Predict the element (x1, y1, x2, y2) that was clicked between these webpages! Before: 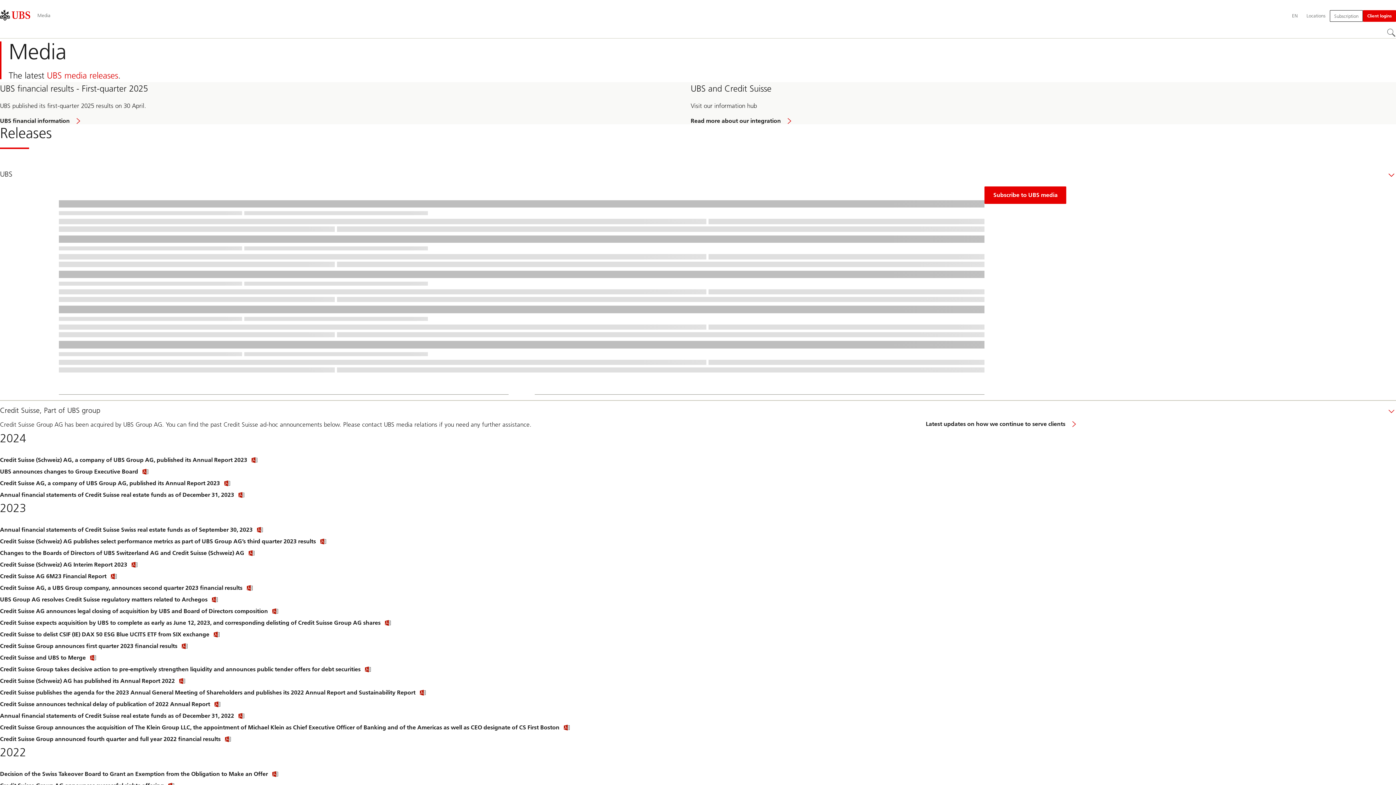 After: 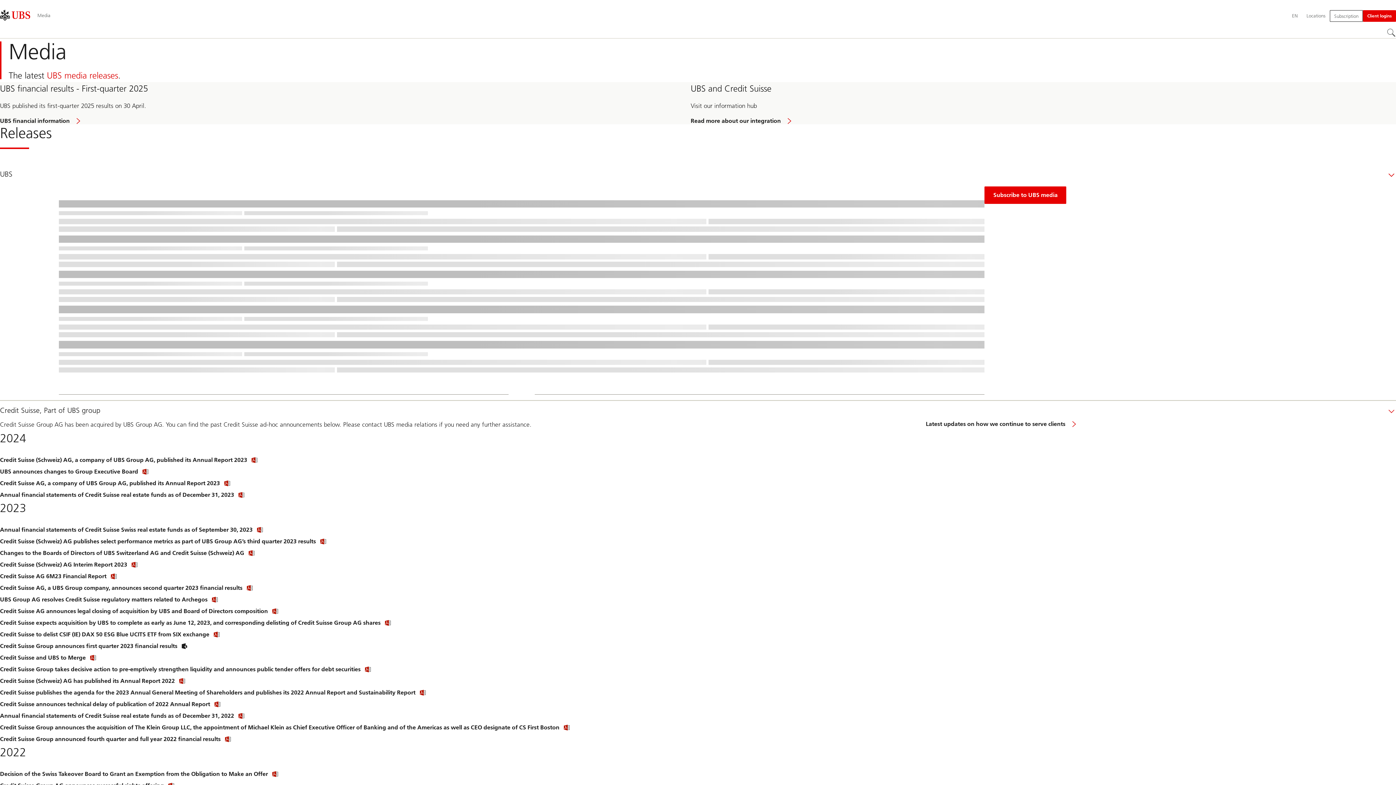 Action: bbox: (0, 642, 189, 649) label: Credit Suisse Group announces first quarter 2023 financial results
Click link to download file.